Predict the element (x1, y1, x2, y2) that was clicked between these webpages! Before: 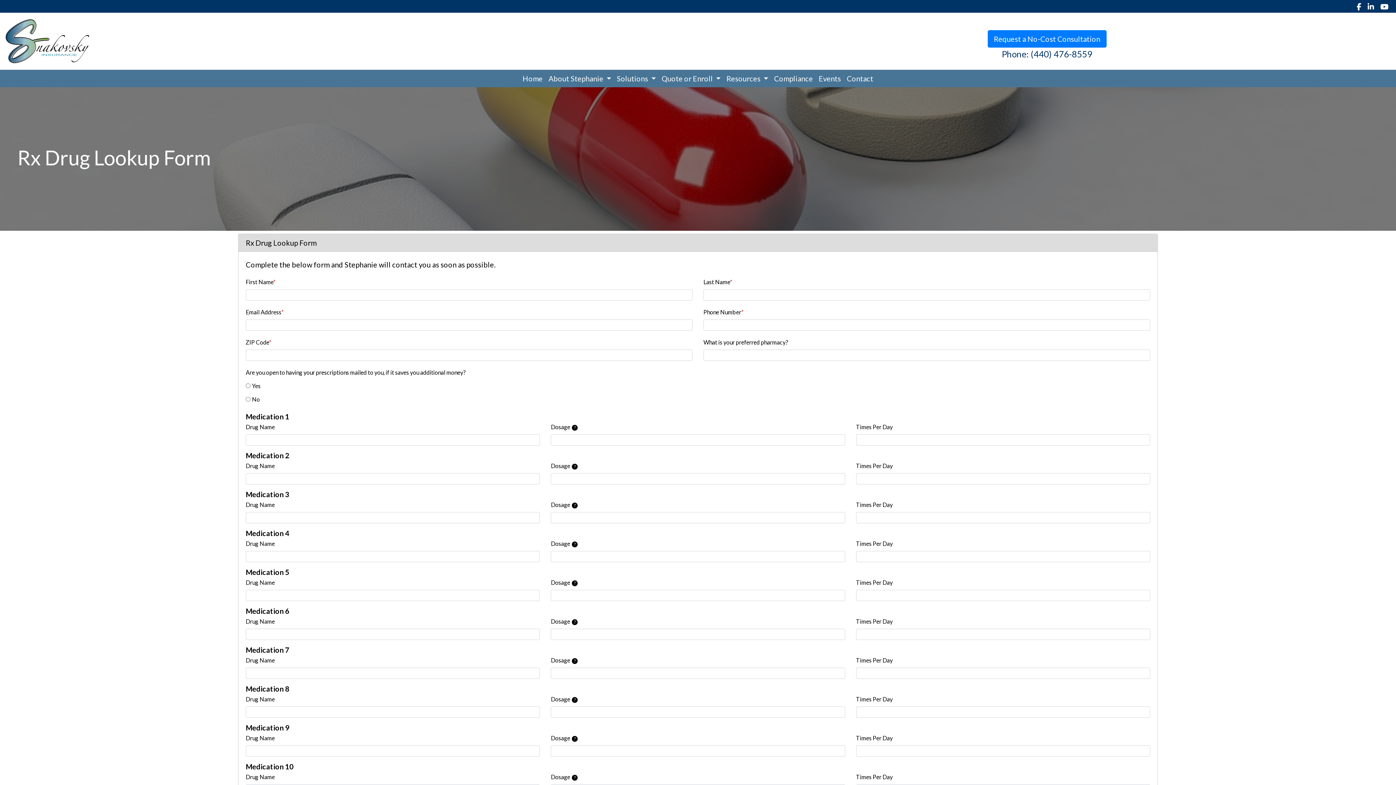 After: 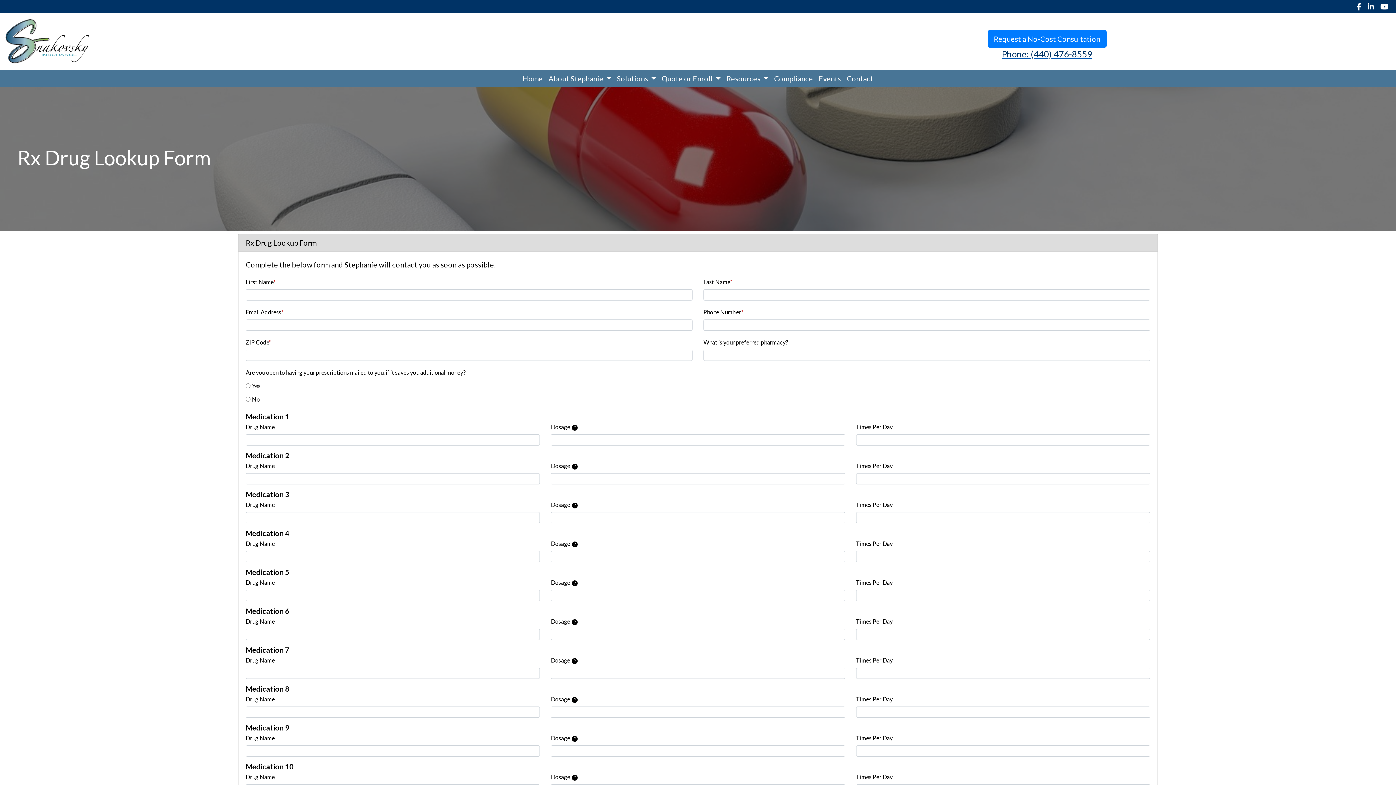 Action: label: Phone: (440) 476-8559 bbox: (1002, 50, 1092, 58)